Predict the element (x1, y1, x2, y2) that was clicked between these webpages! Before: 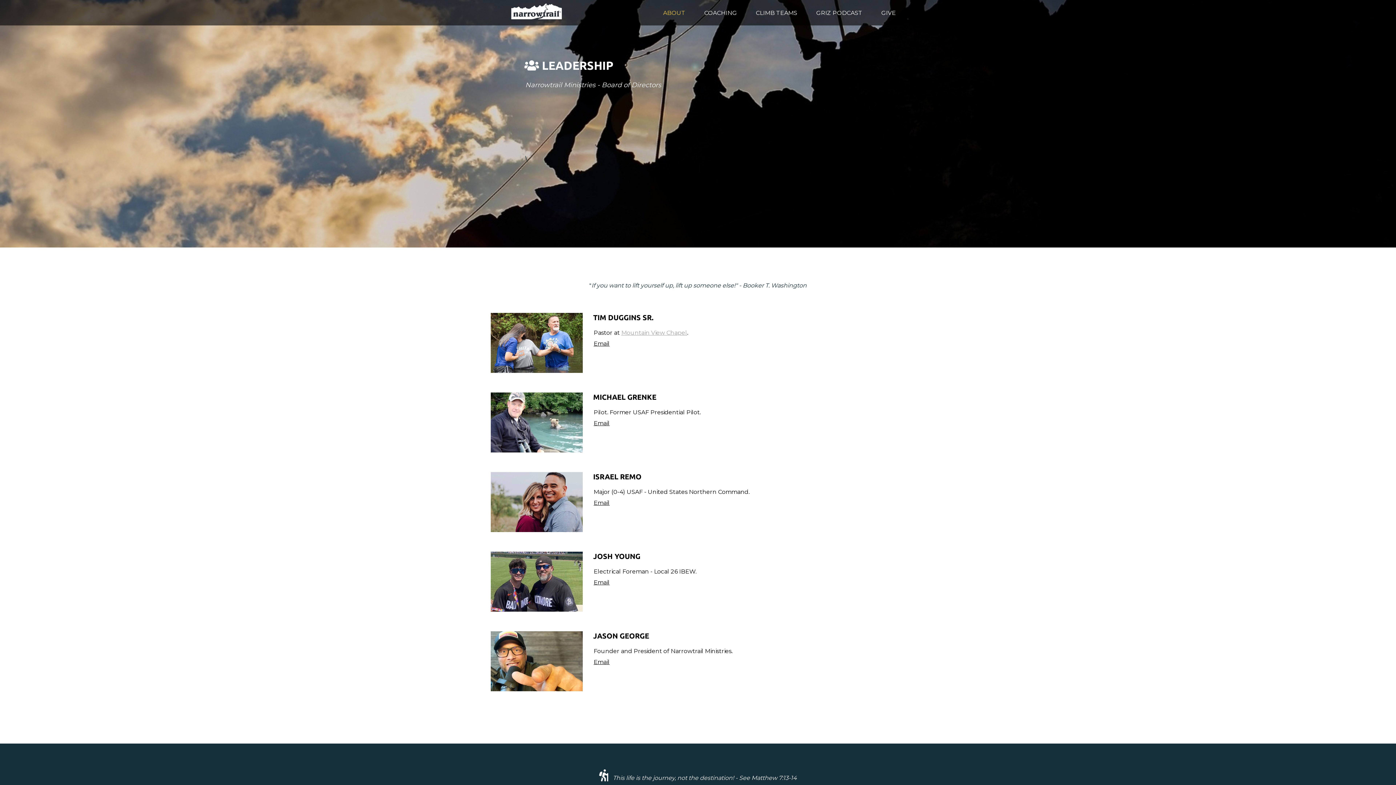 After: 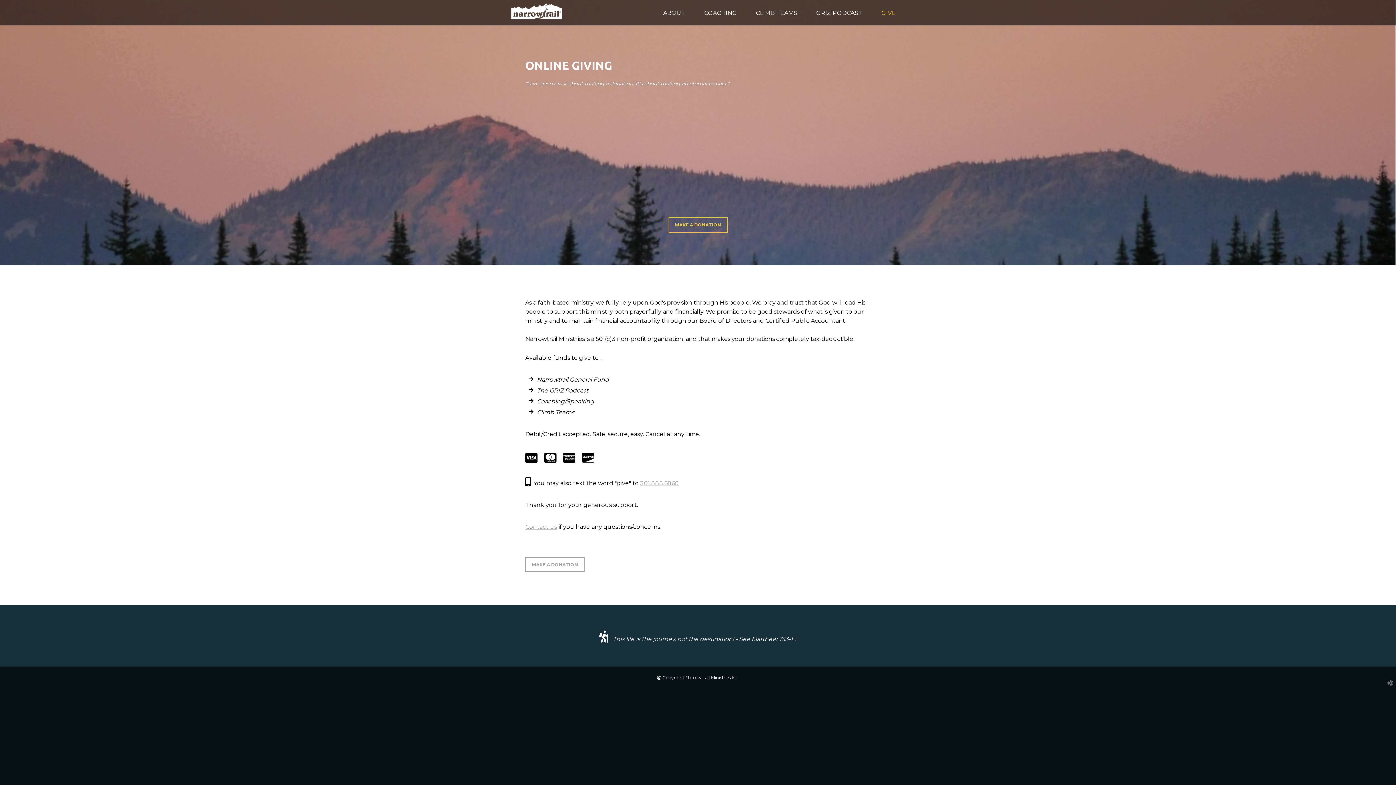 Action: label: GIVE bbox: (881, 9, 896, 16)